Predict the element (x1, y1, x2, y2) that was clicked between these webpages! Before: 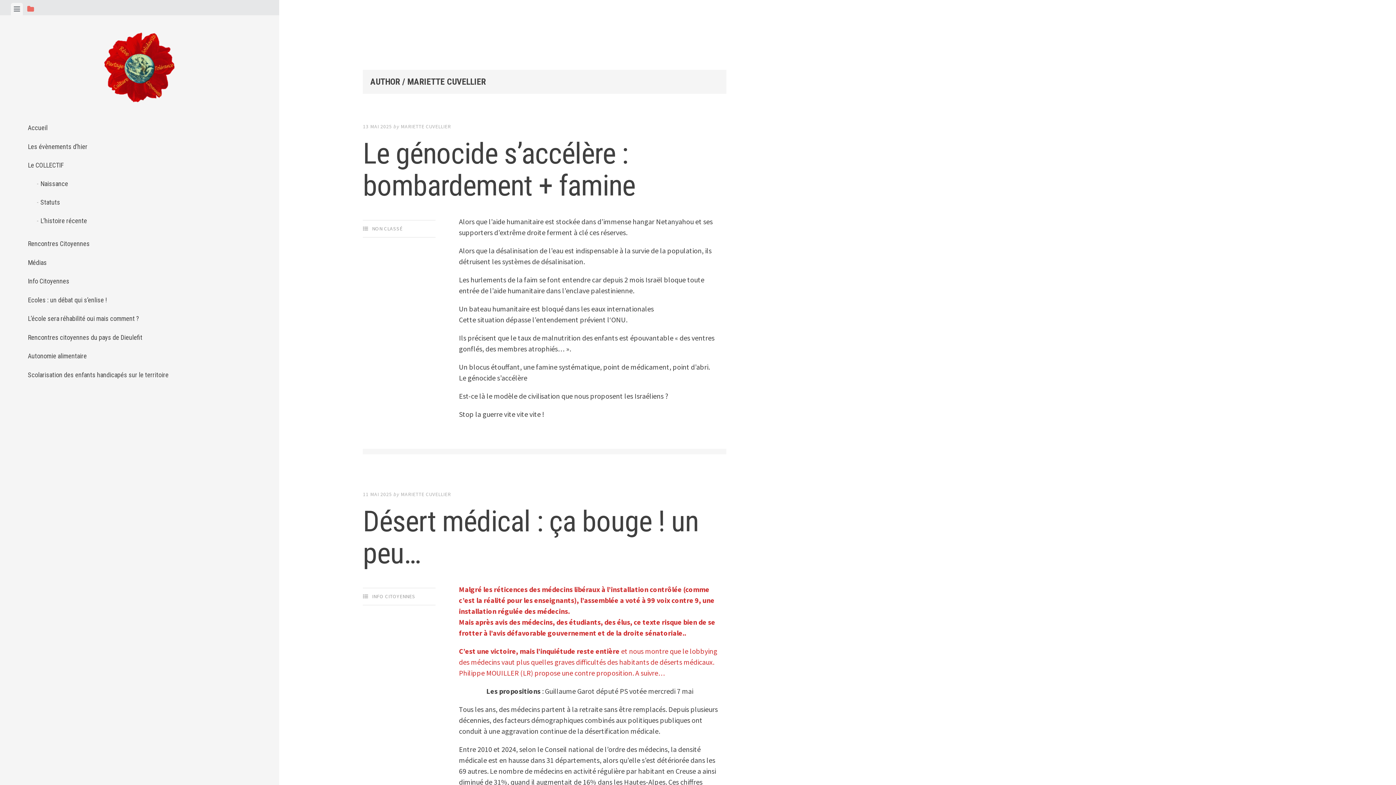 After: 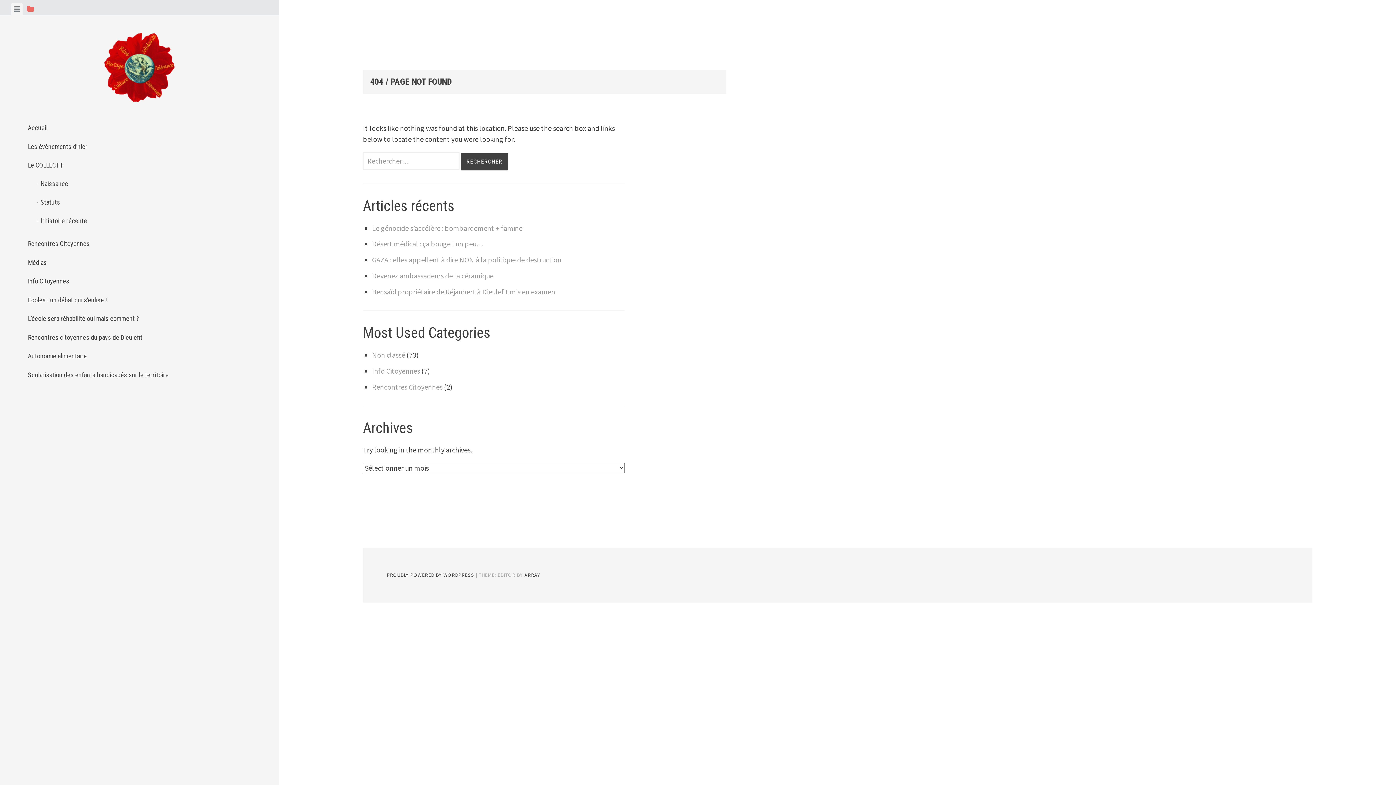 Action: label: Autonomie alimentaire bbox: (27, 346, 251, 365)